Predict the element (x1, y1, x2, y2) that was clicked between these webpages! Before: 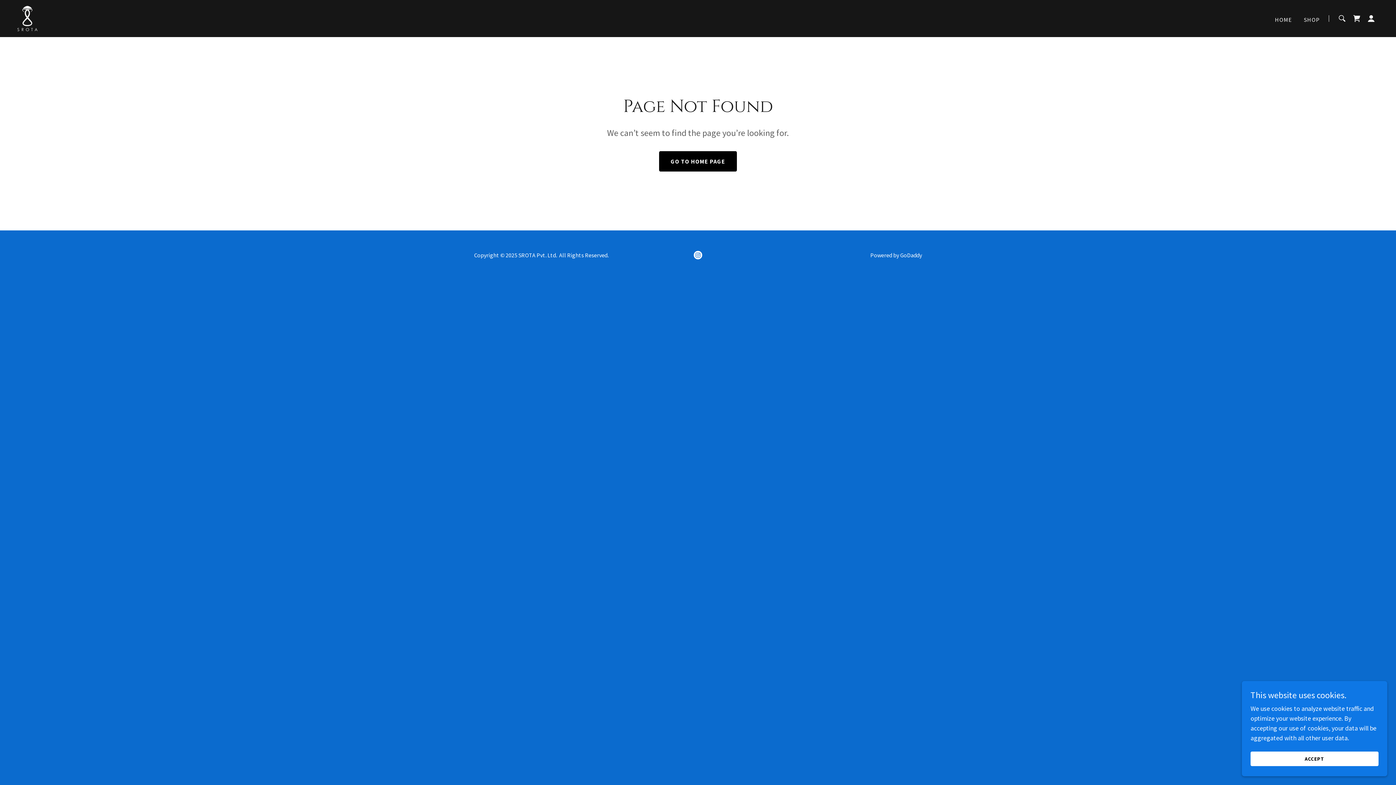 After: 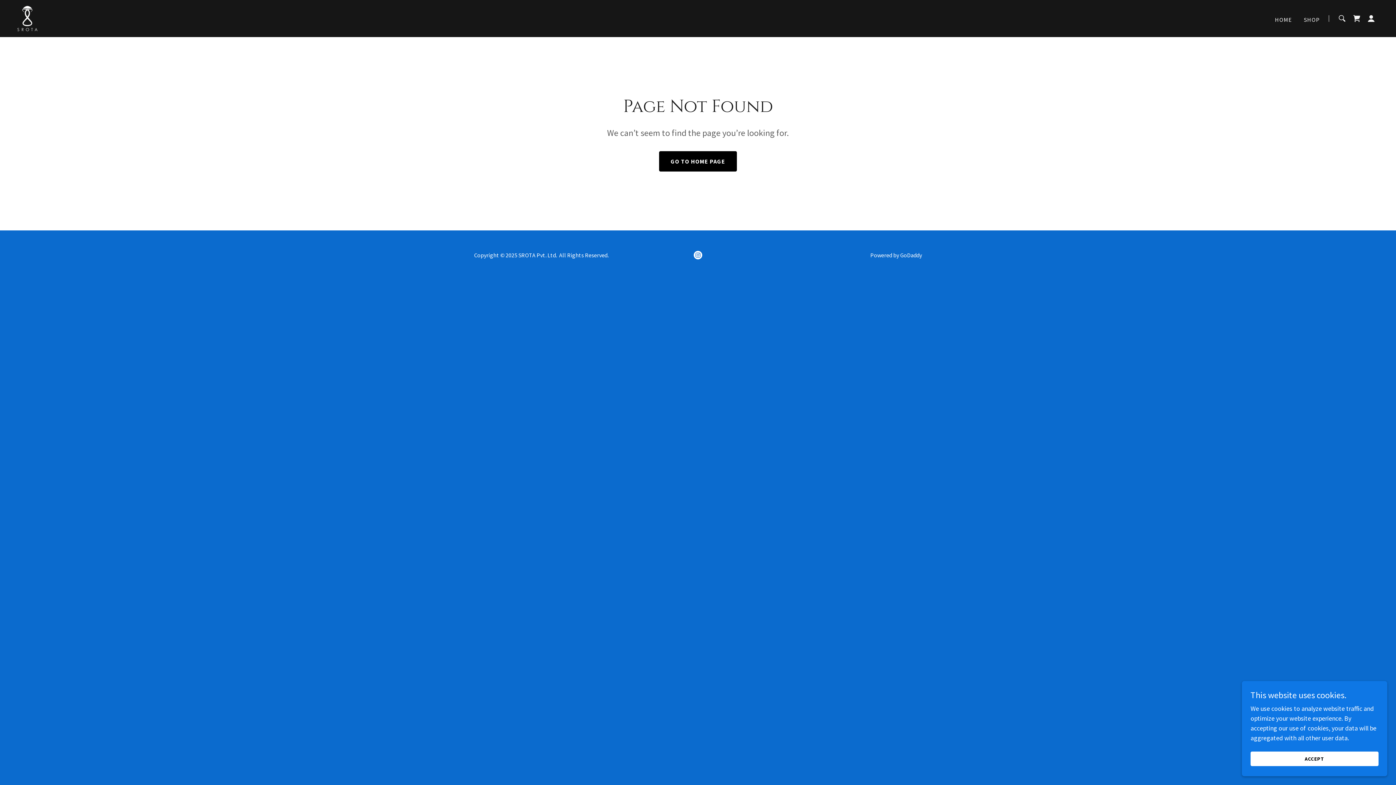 Action: bbox: (690, 248, 705, 262) label: Instagram Social Link